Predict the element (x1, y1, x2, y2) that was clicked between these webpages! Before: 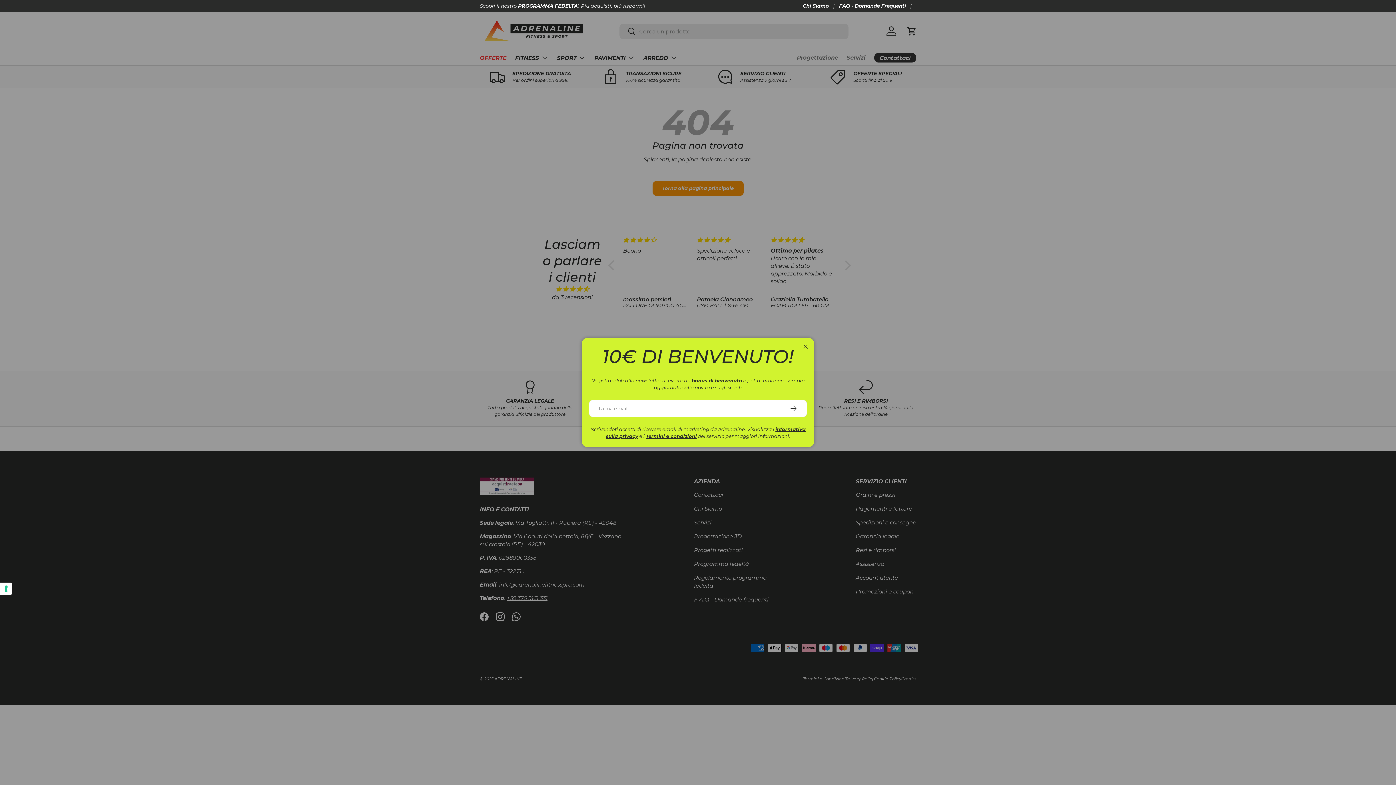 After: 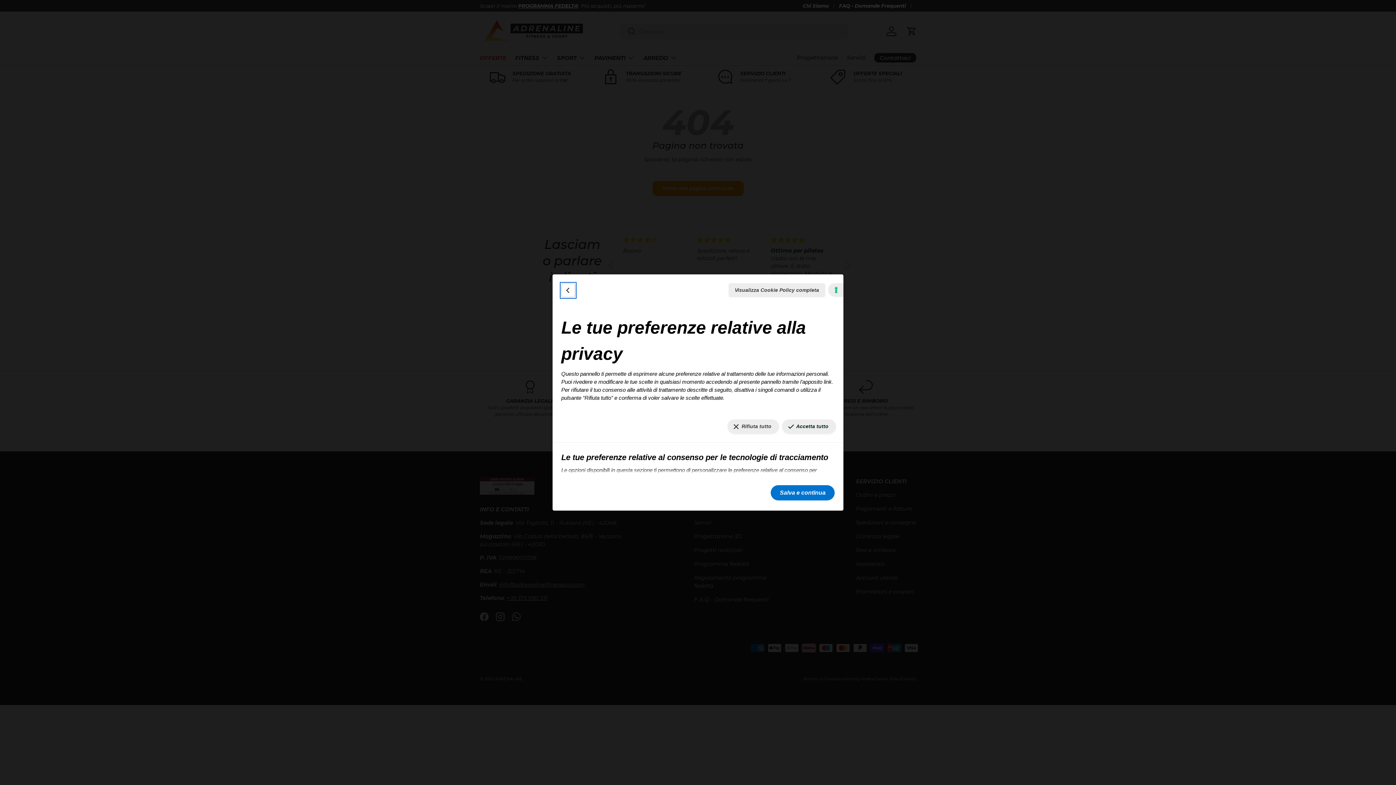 Action: bbox: (0, 582, 12, 595) label: Le tue preferenze relative al consenso per le tecnologie di tracciamento